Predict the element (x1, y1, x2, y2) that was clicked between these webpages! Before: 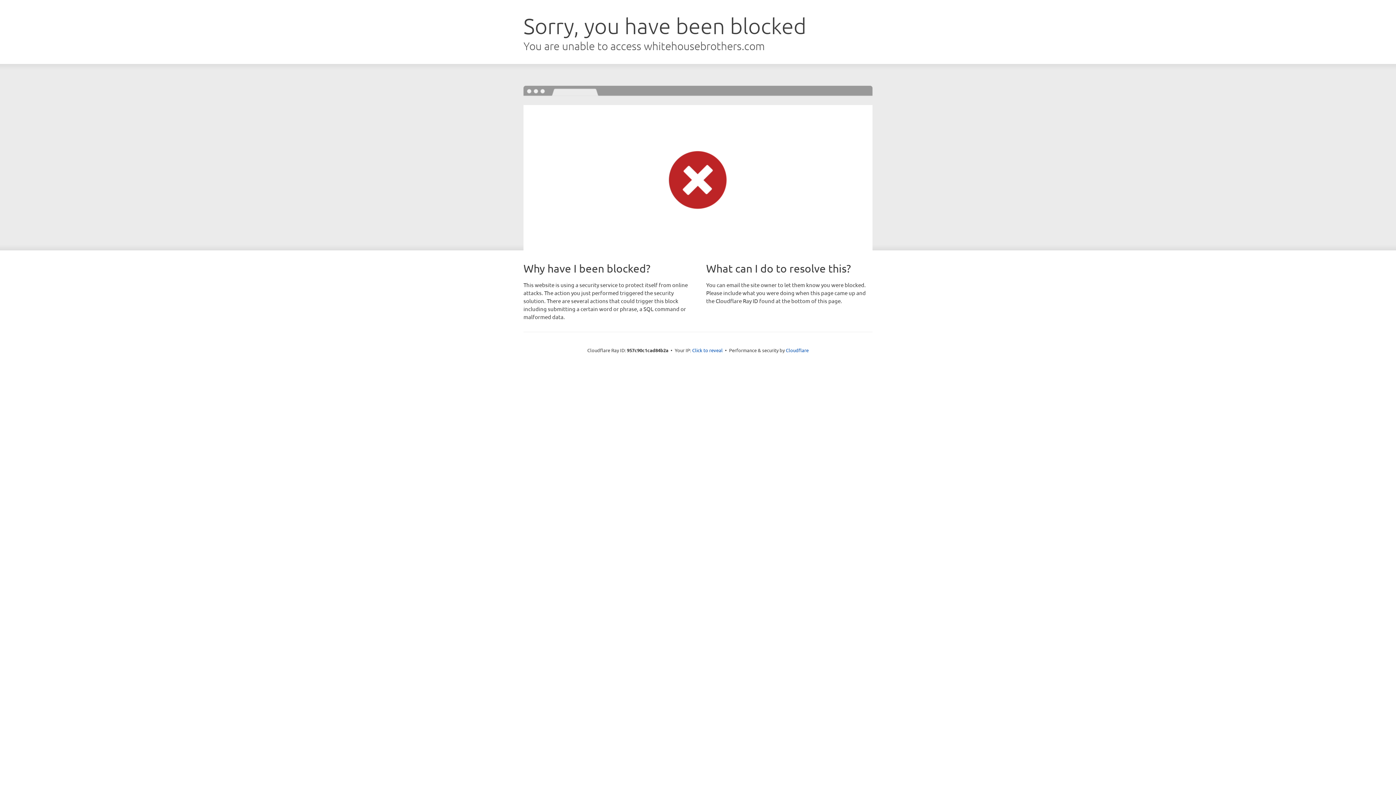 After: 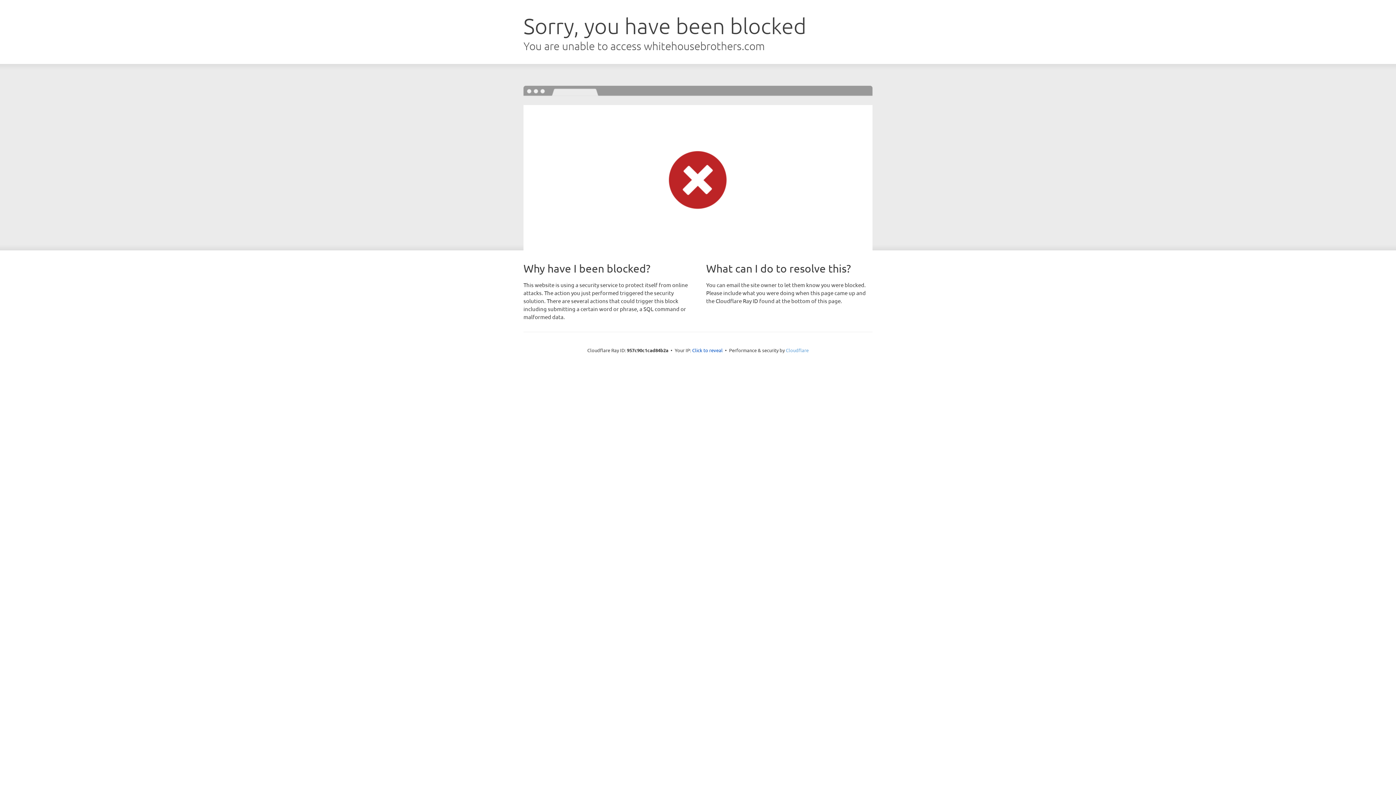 Action: bbox: (786, 347, 808, 353) label: Cloudflare